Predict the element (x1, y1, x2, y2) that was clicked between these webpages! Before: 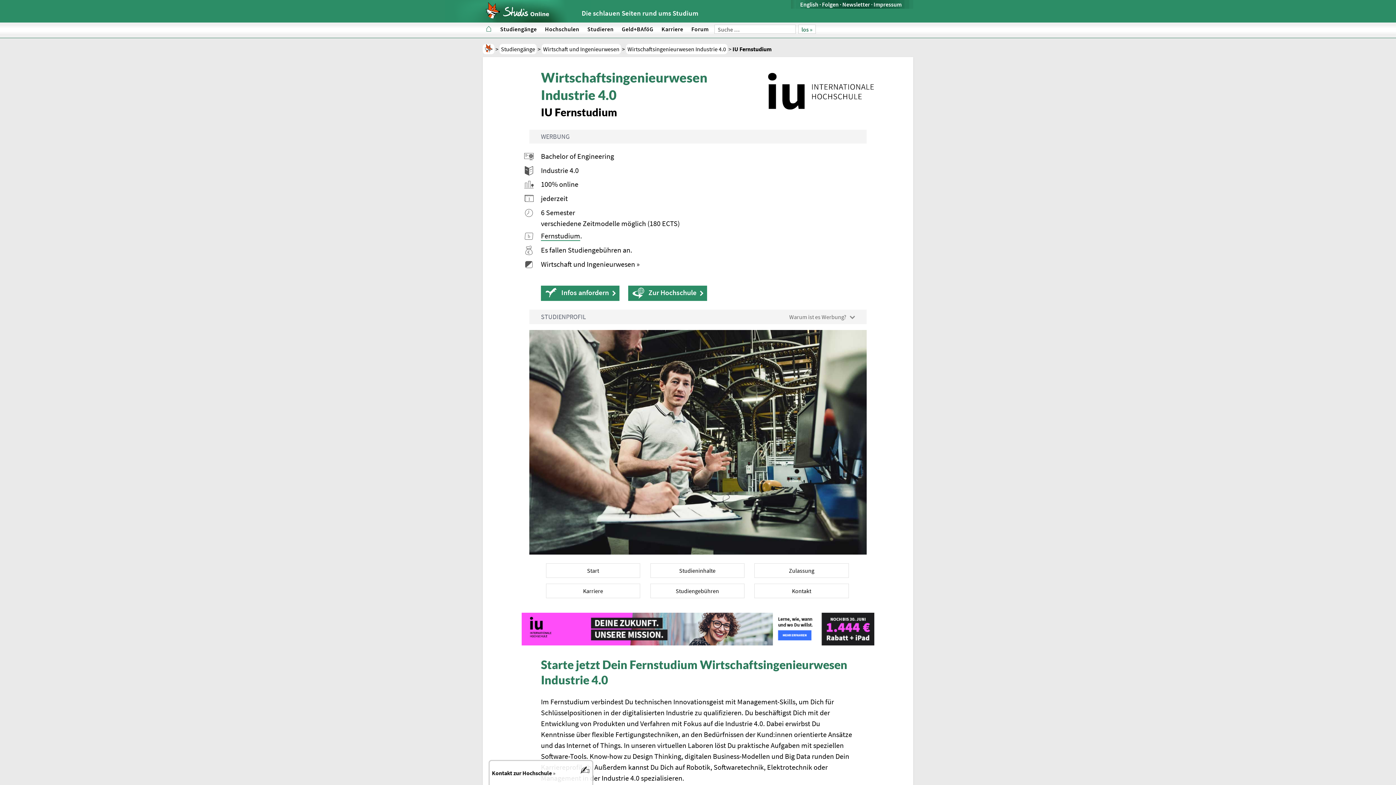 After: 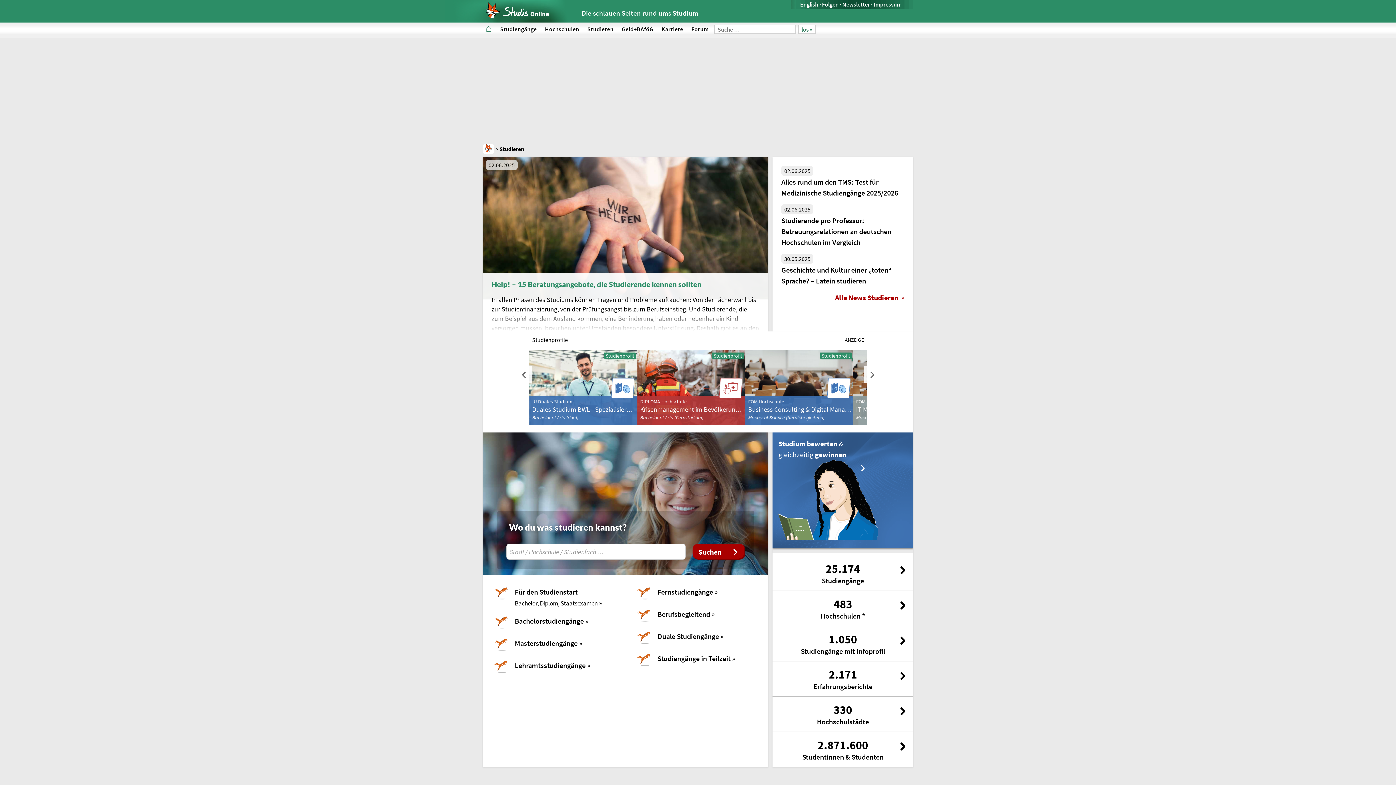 Action: bbox: (583, 21, 617, 38) label: Studieren